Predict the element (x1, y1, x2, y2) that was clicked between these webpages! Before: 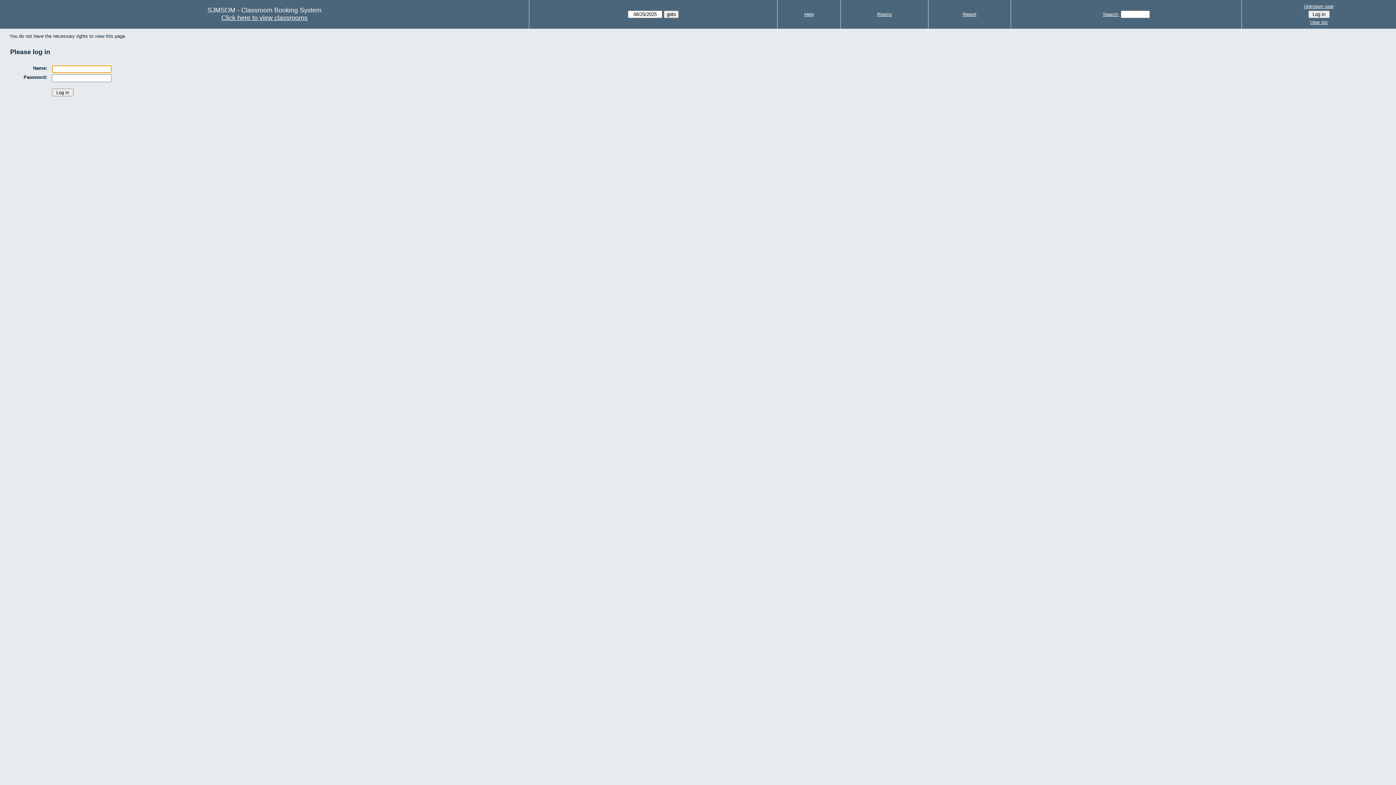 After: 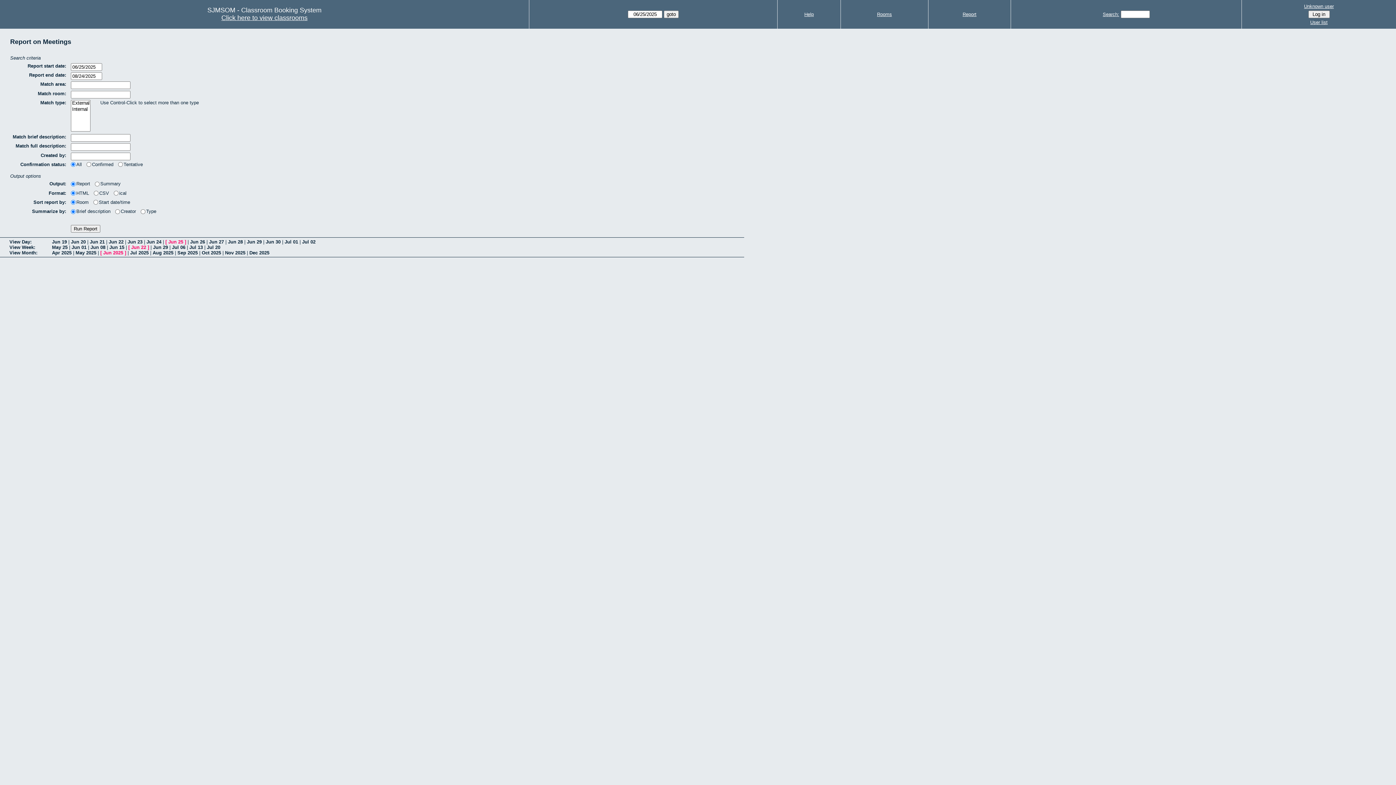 Action: label: Report bbox: (962, 11, 976, 17)